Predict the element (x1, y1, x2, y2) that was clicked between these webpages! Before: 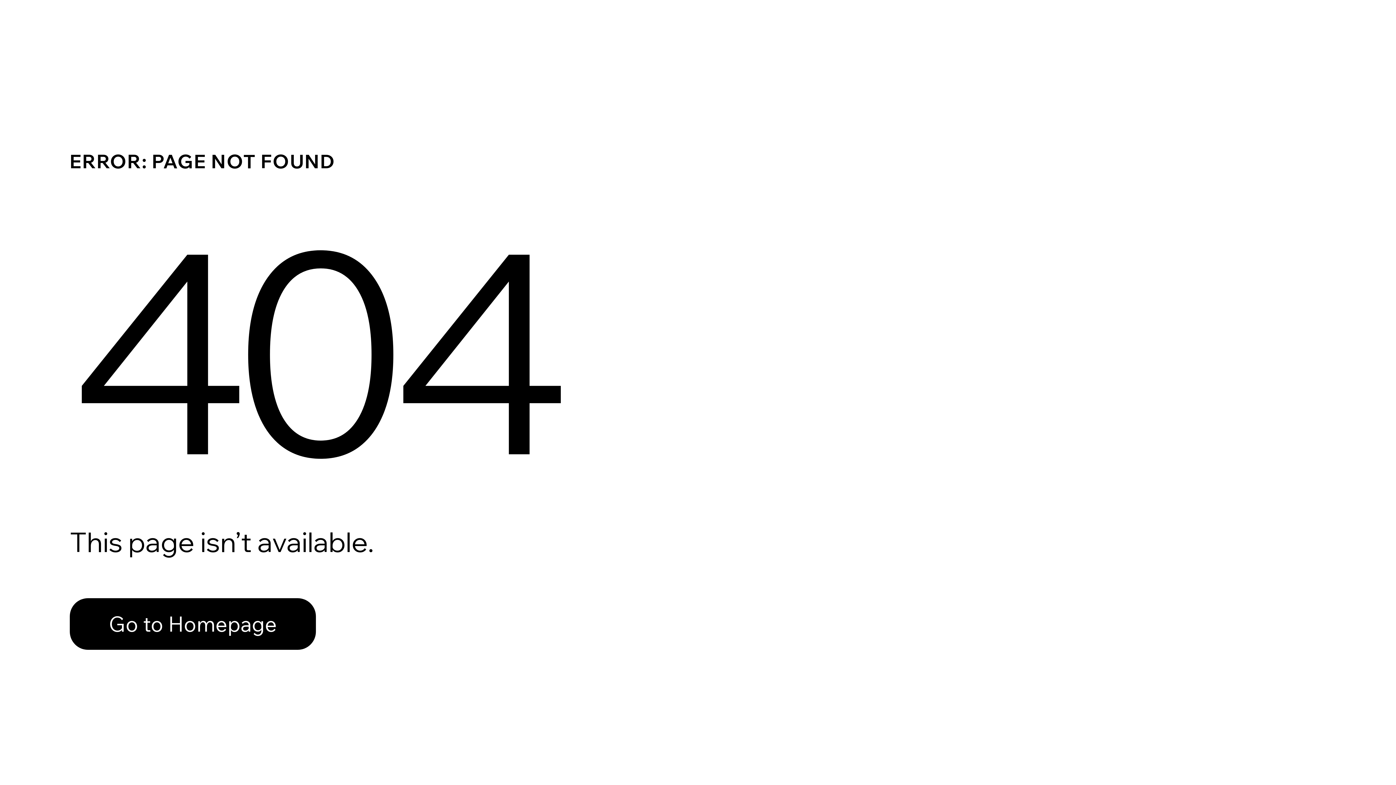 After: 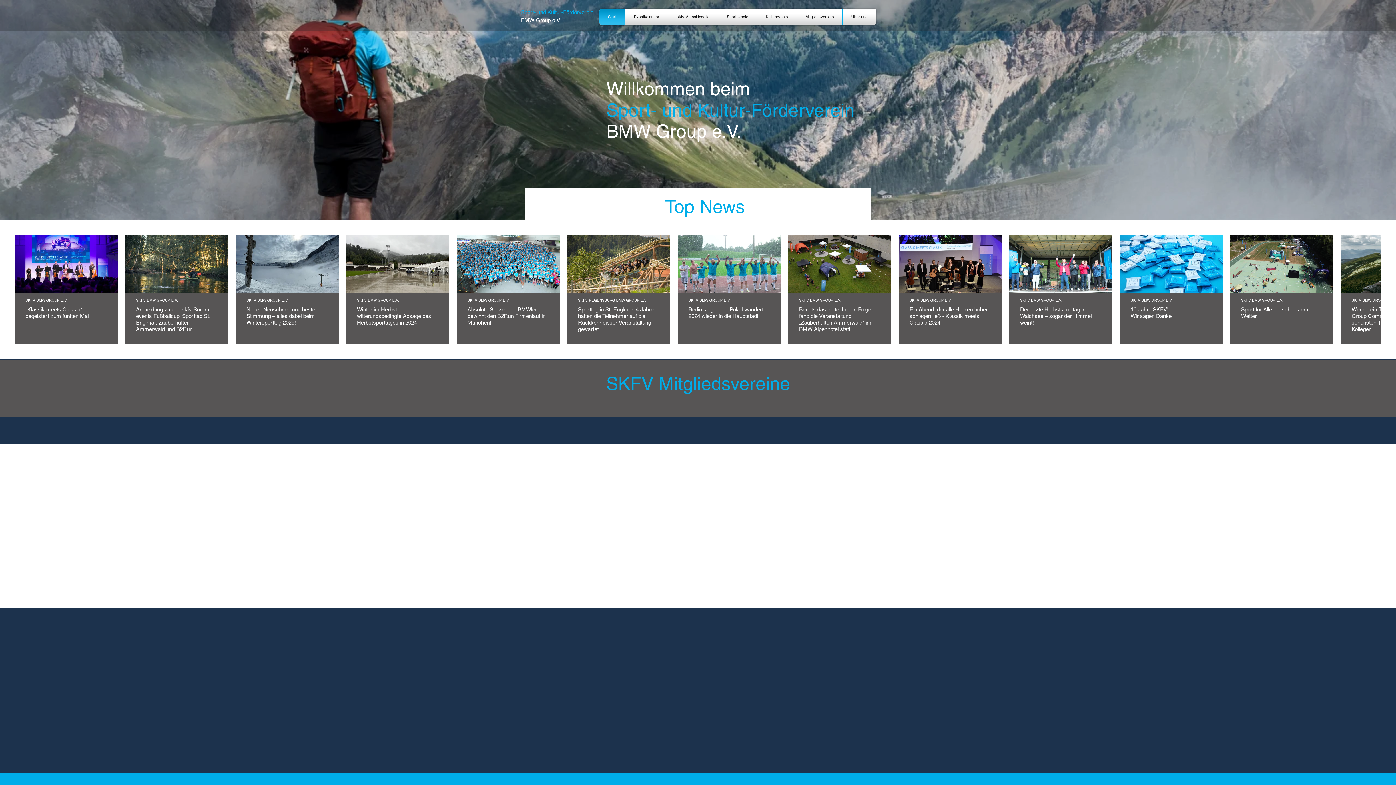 Action: bbox: (69, 598, 316, 650) label: Go to Homepage